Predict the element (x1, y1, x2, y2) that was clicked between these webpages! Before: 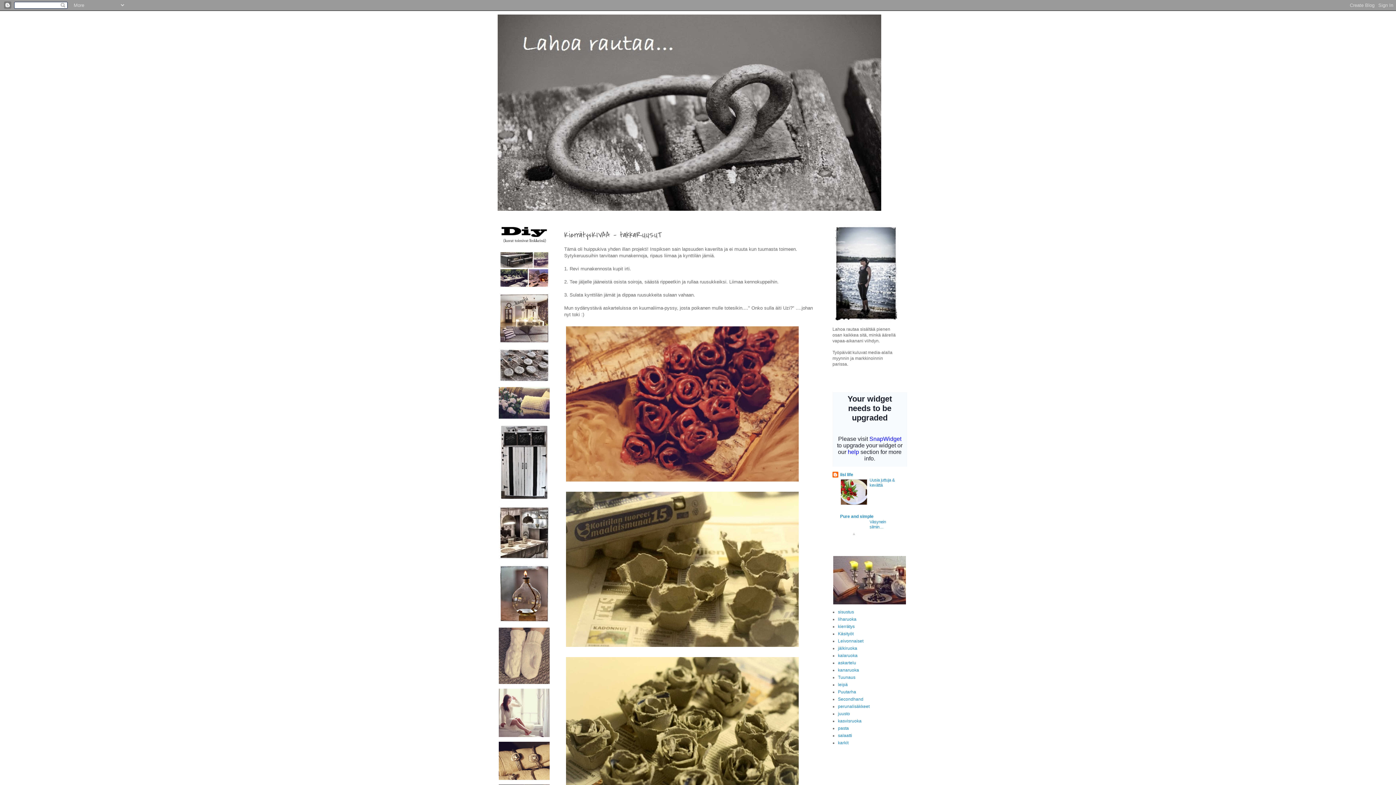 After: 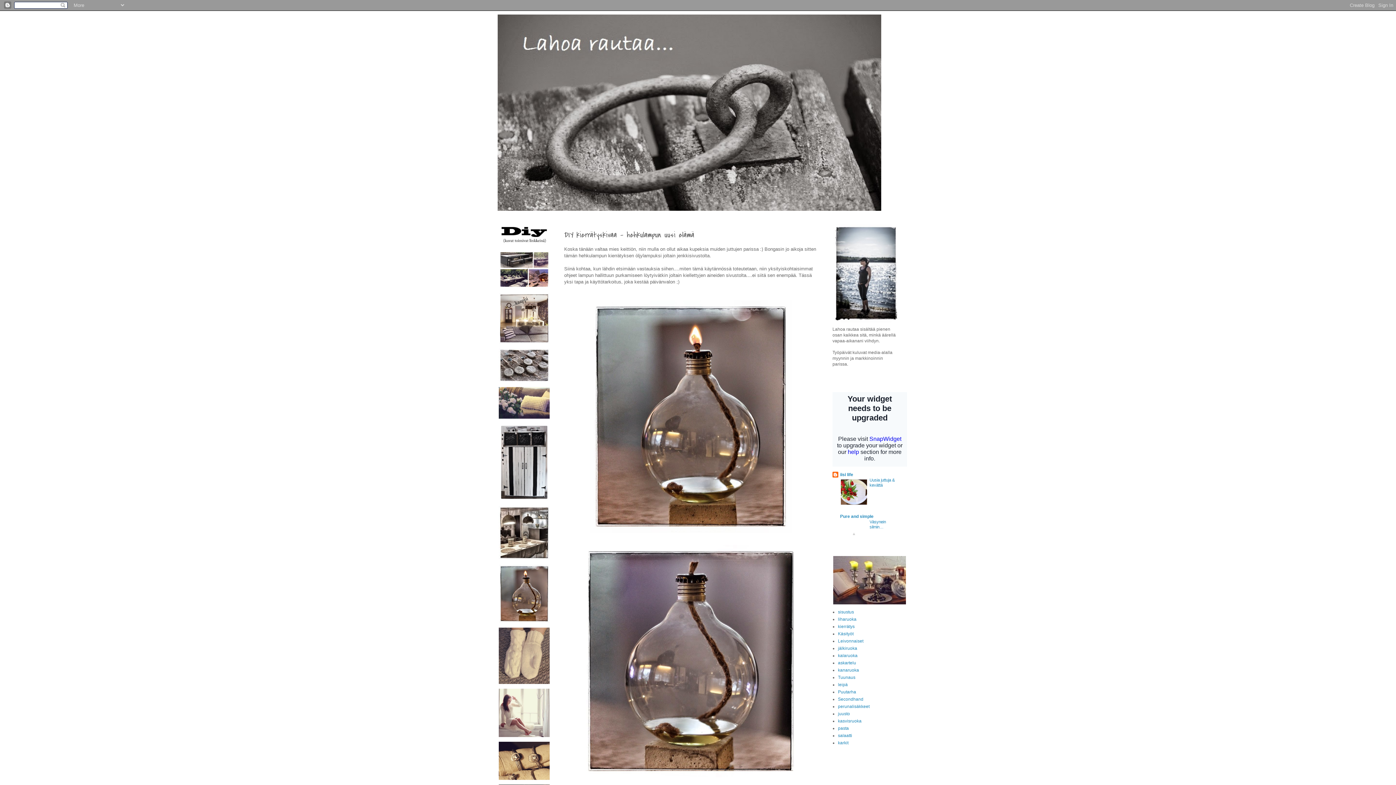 Action: bbox: (498, 620, 550, 625)